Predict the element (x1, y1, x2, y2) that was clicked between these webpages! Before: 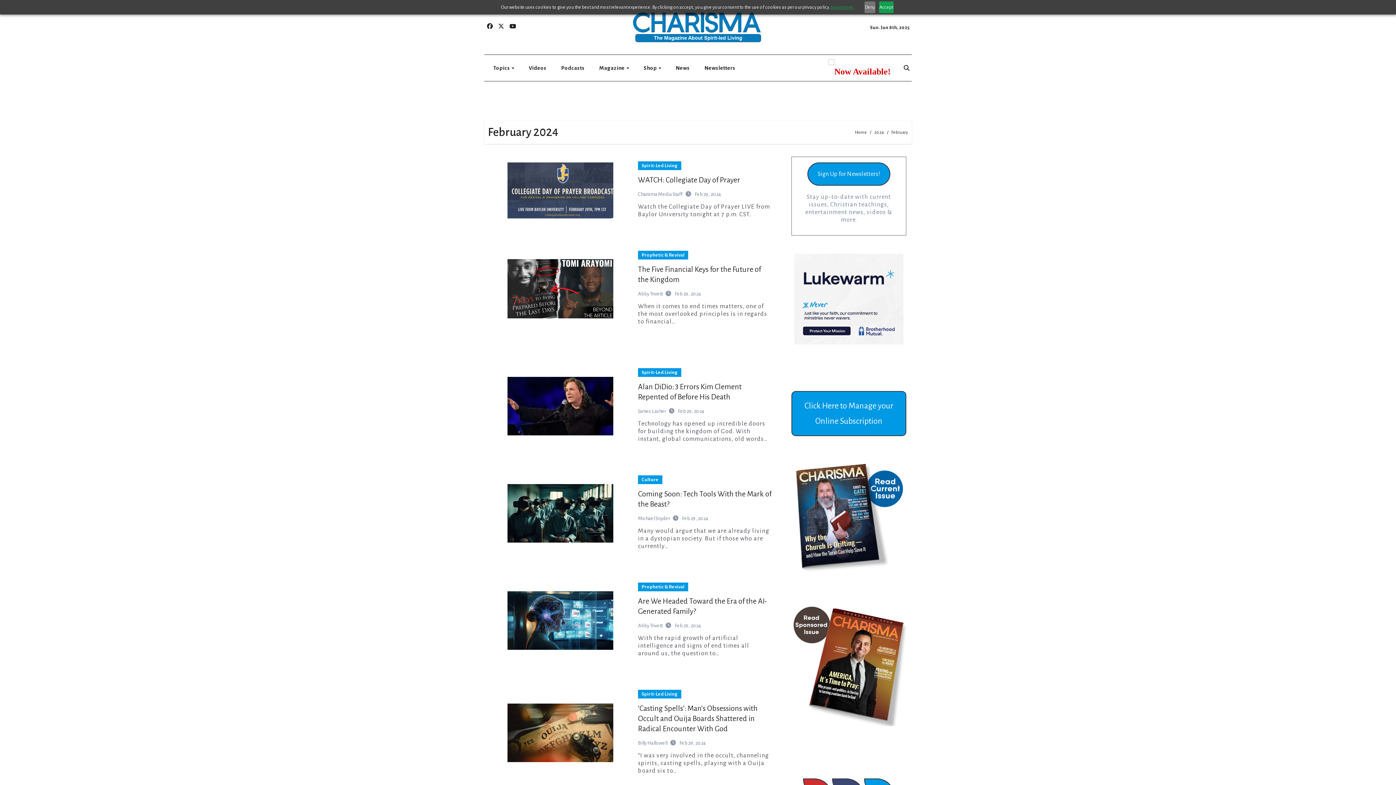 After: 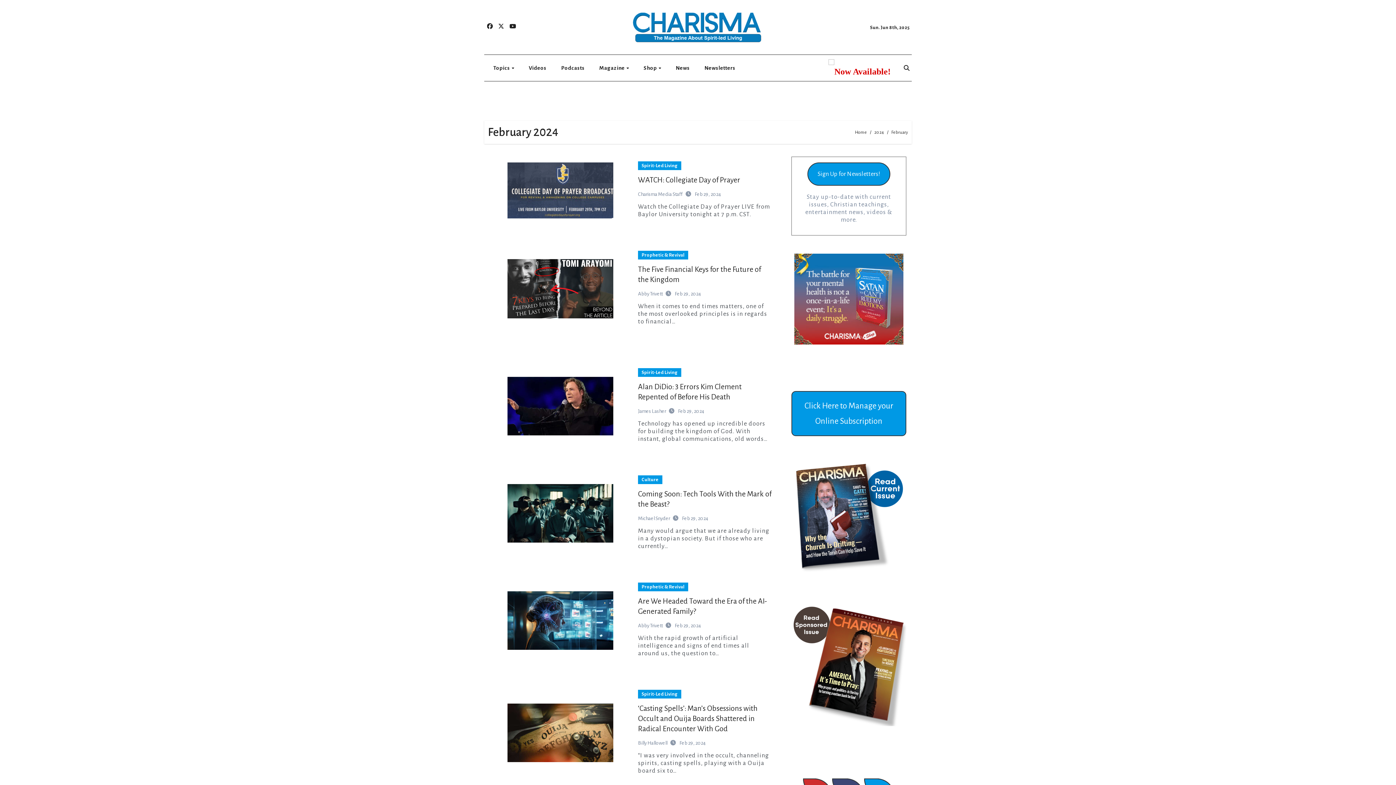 Action: bbox: (879, 1, 893, 13) label: Accept